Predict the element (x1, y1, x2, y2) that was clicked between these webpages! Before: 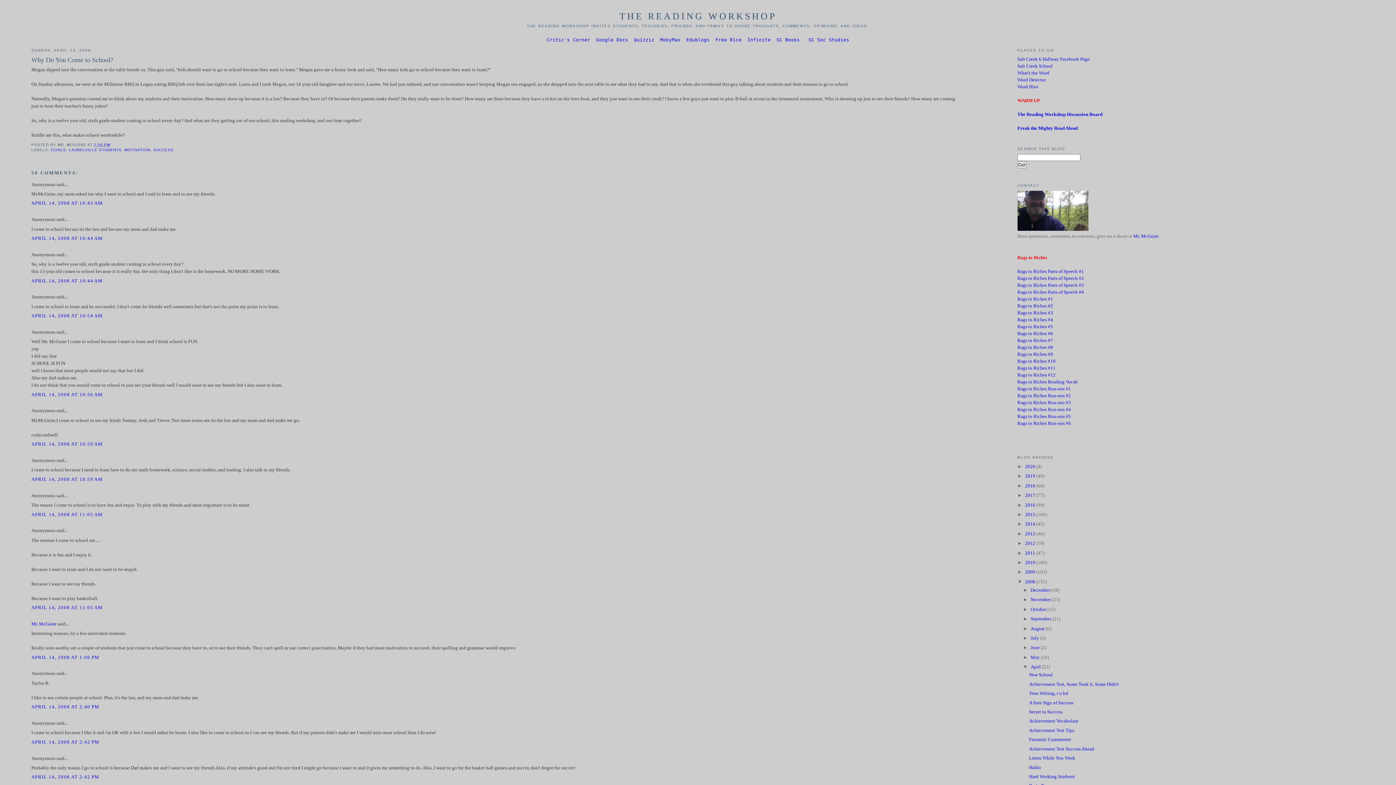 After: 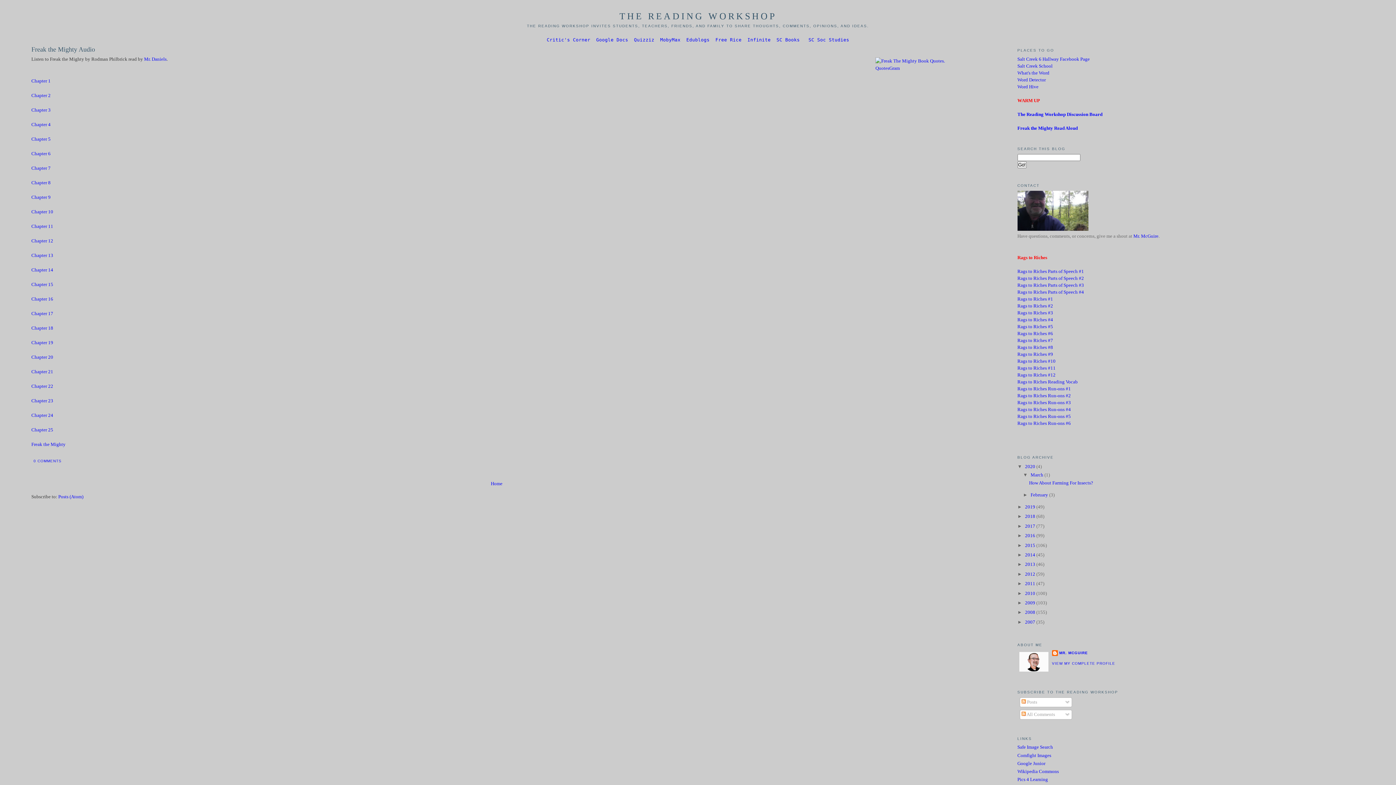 Action: label: Freak the Mighty Read Aloud bbox: (1017, 125, 1078, 130)